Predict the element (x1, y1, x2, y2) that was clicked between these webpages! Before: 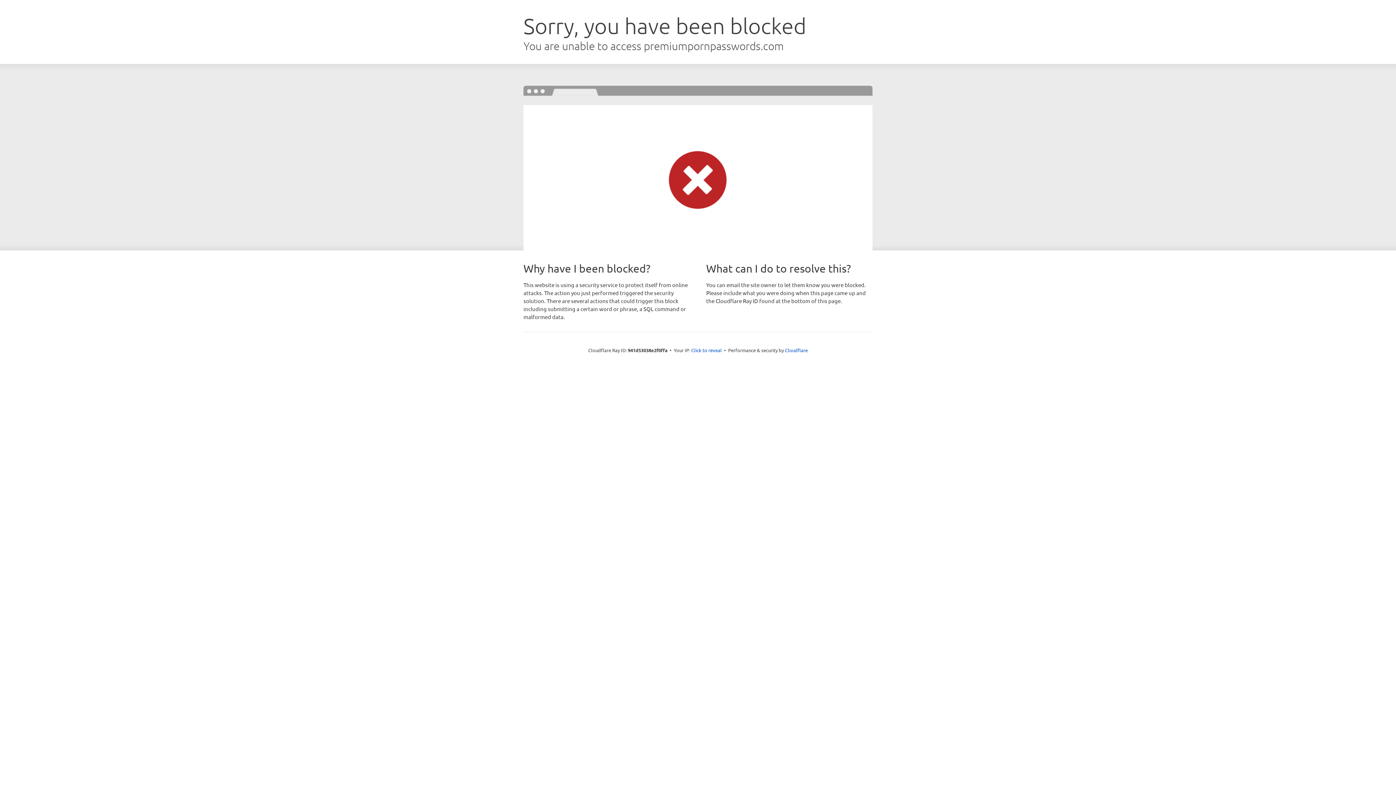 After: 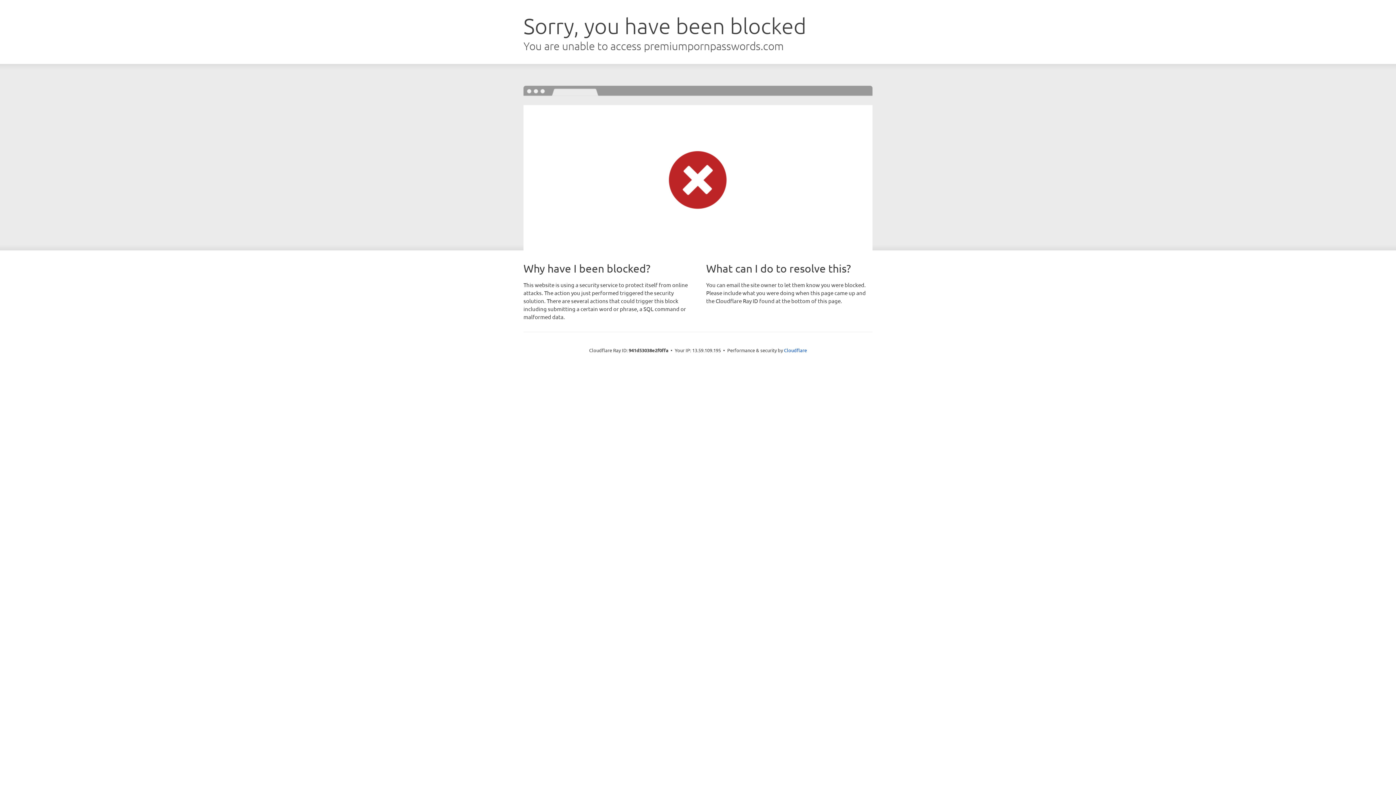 Action: label: Click to reveal bbox: (691, 346, 722, 353)